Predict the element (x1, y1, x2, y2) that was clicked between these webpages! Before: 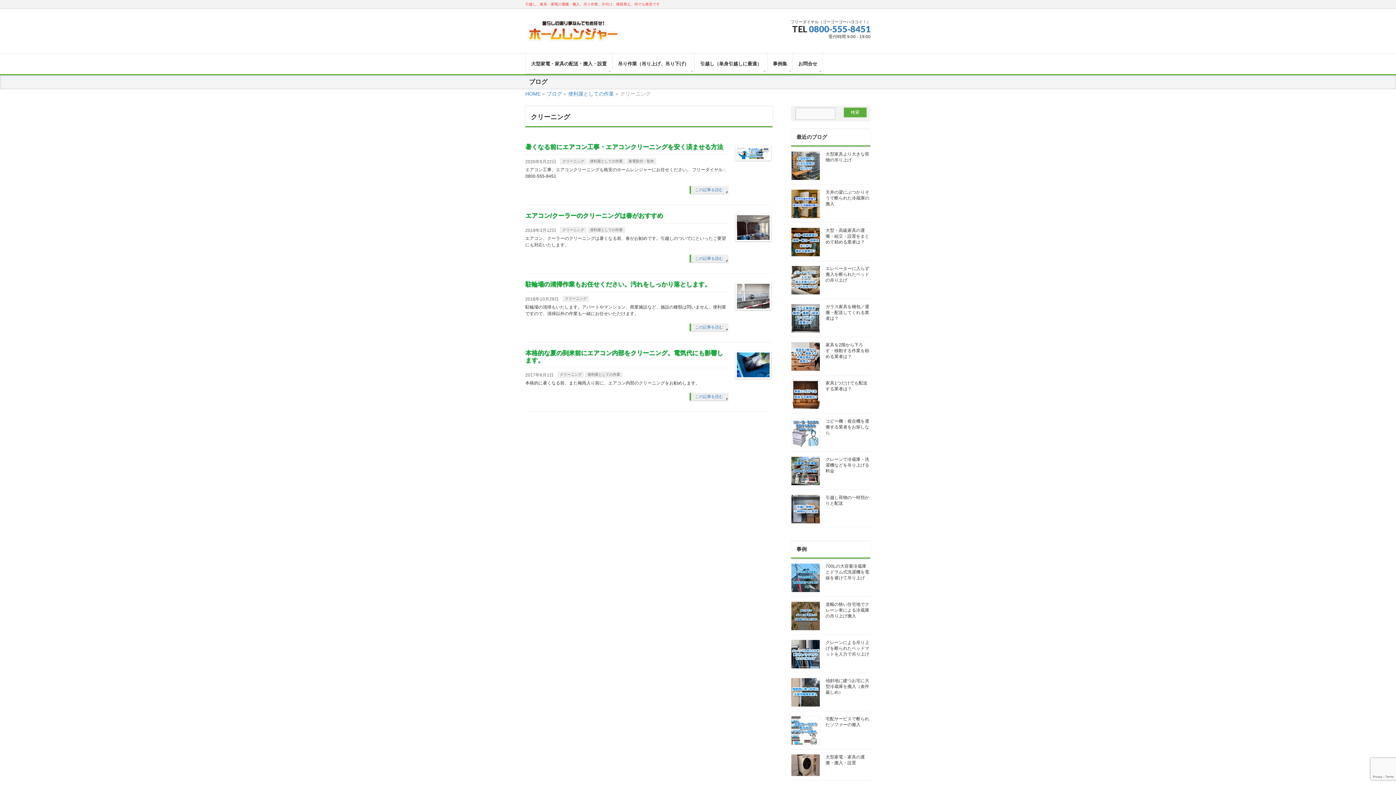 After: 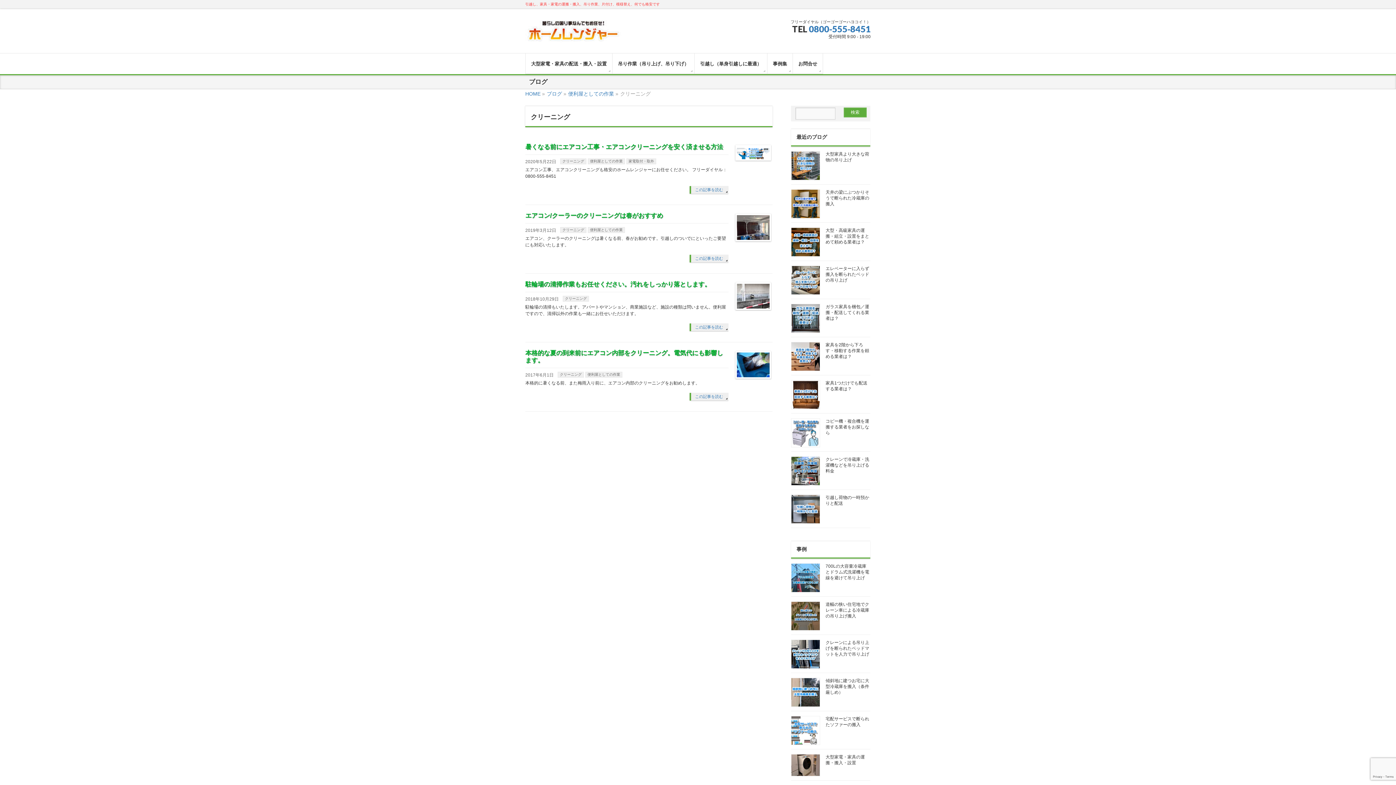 Action: bbox: (560, 158, 586, 164) label: クリーニング